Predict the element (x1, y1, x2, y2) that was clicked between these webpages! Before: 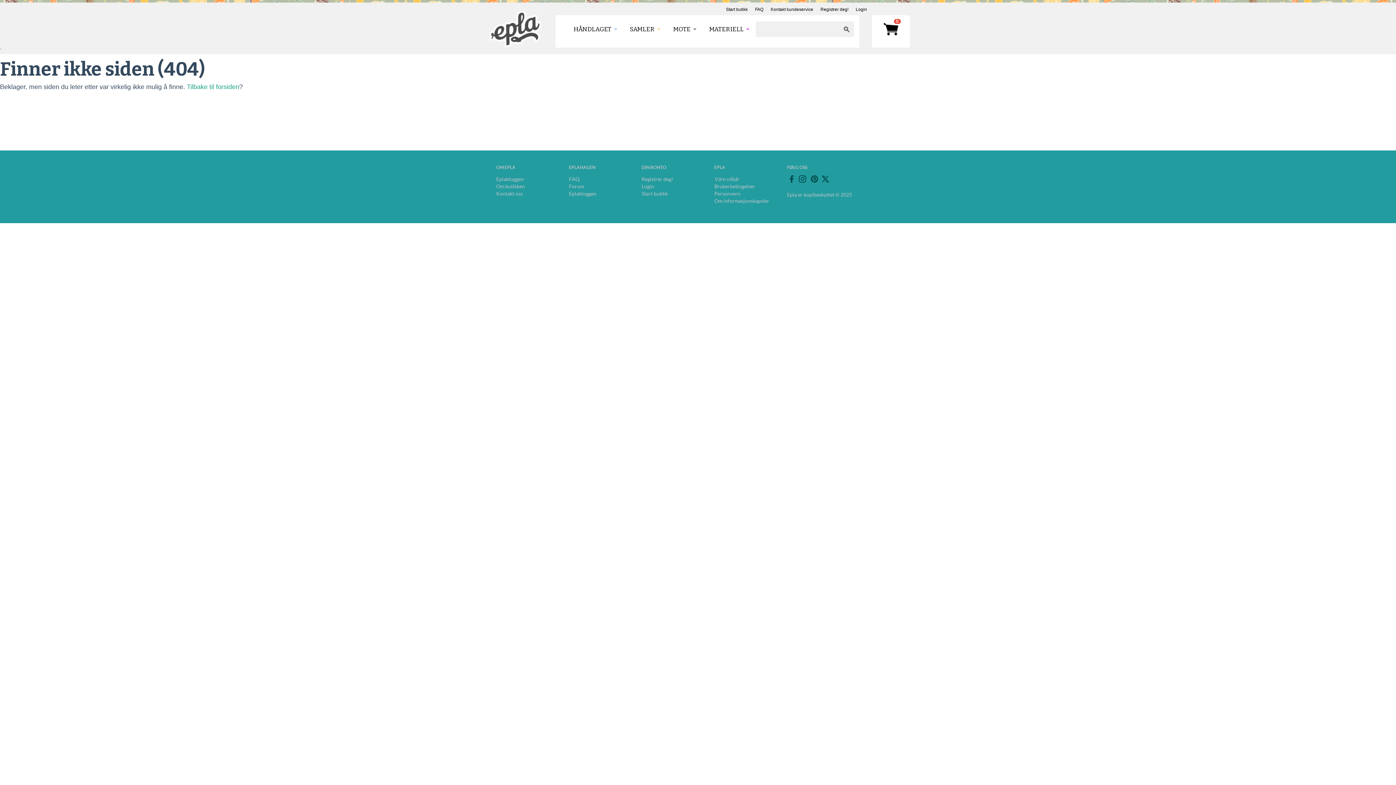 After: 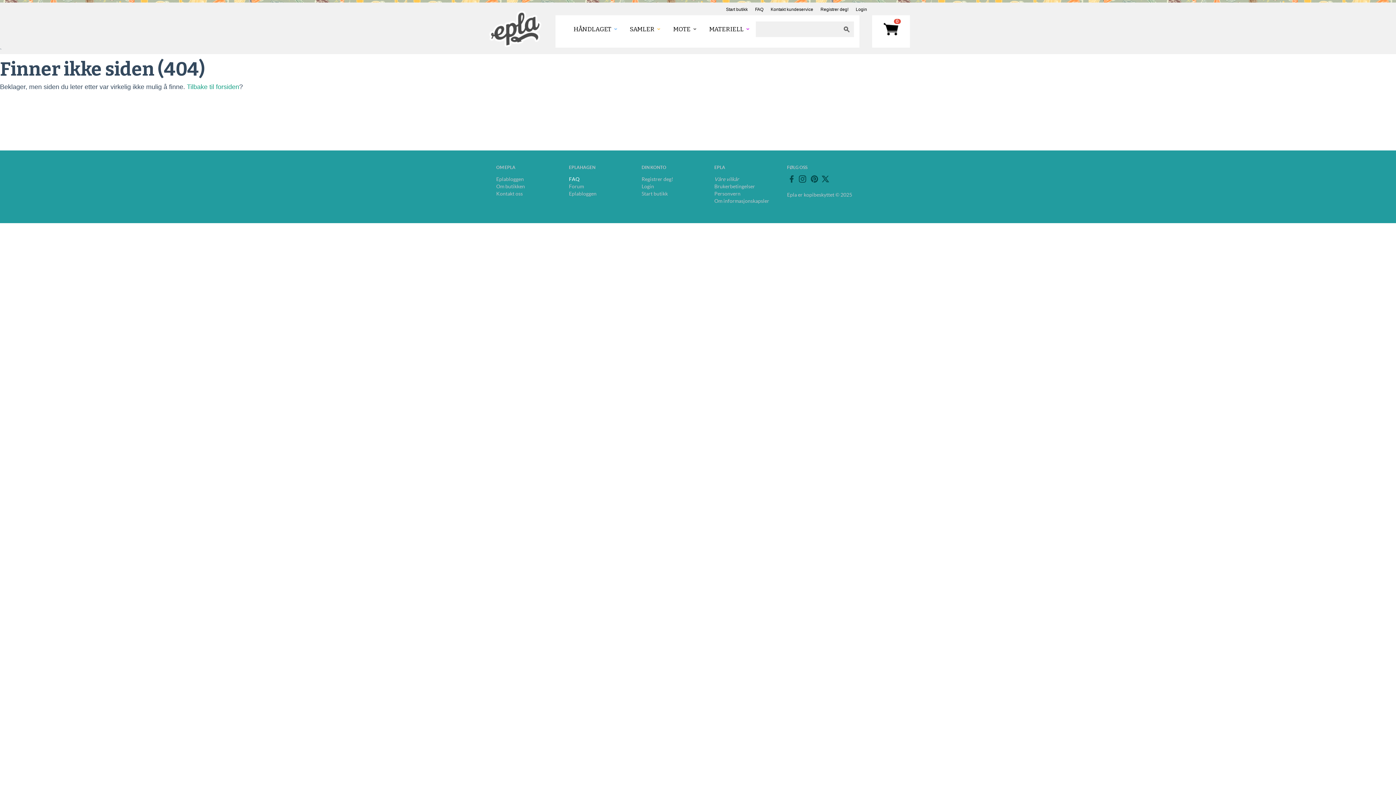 Action: label: FAQ bbox: (569, 176, 579, 182)